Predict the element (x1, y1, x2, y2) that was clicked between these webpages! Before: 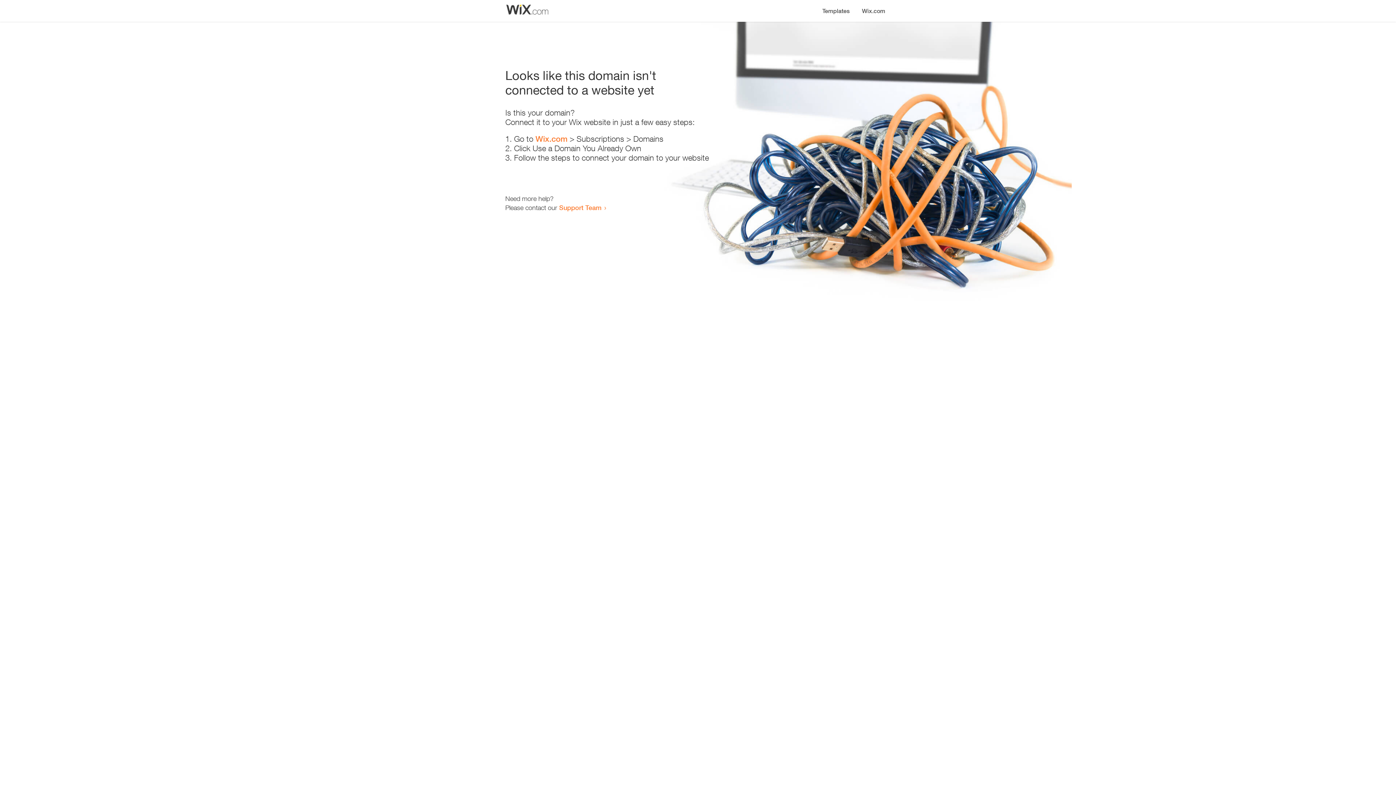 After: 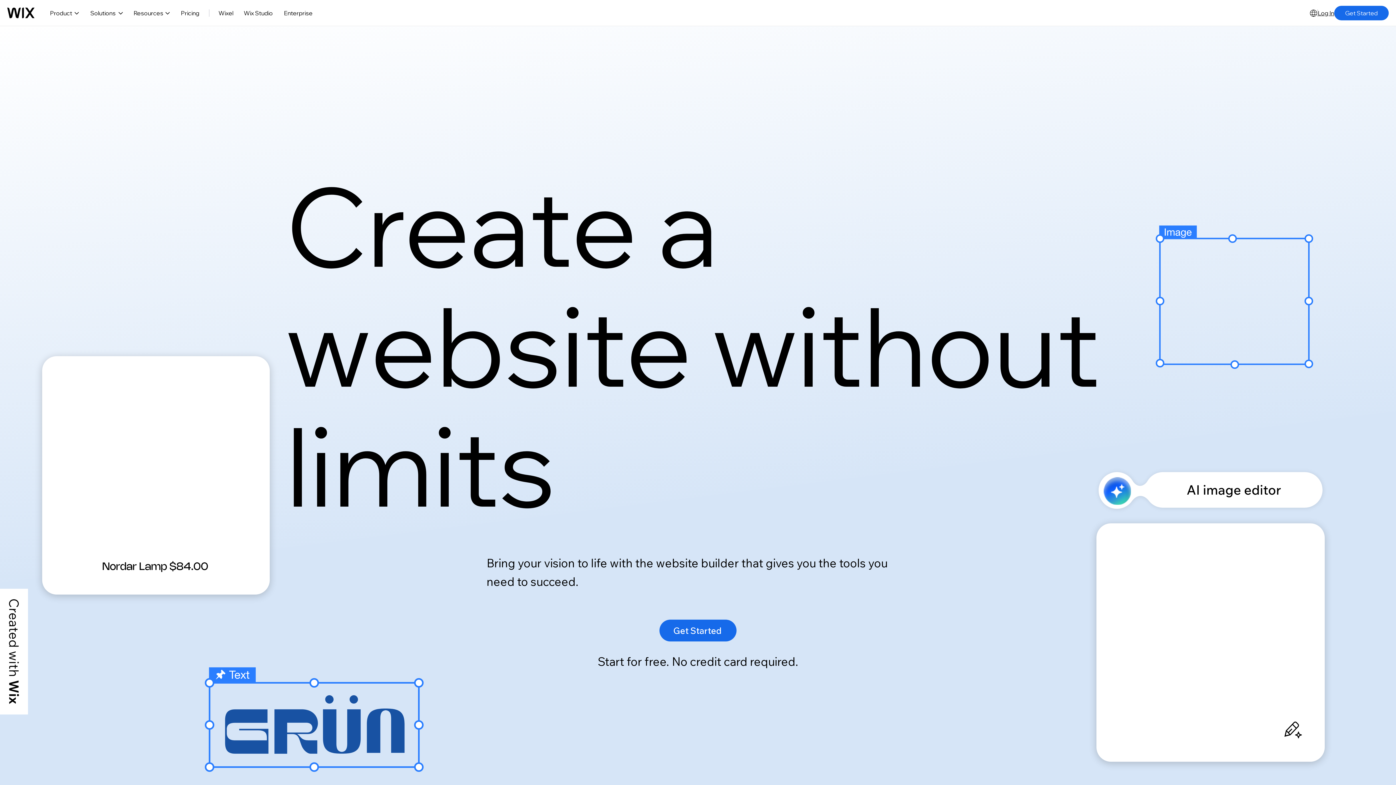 Action: bbox: (856, 0, 890, 14) label: Wix.com